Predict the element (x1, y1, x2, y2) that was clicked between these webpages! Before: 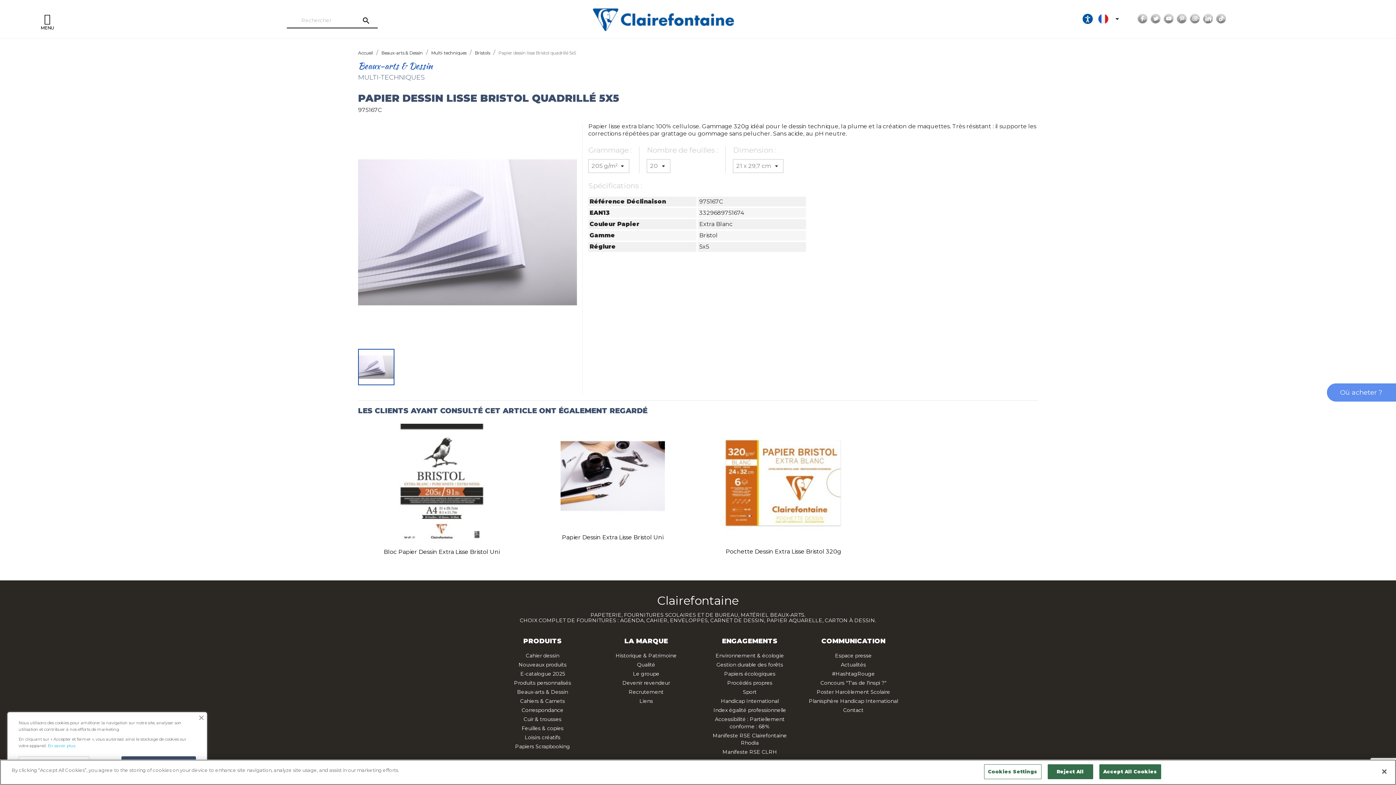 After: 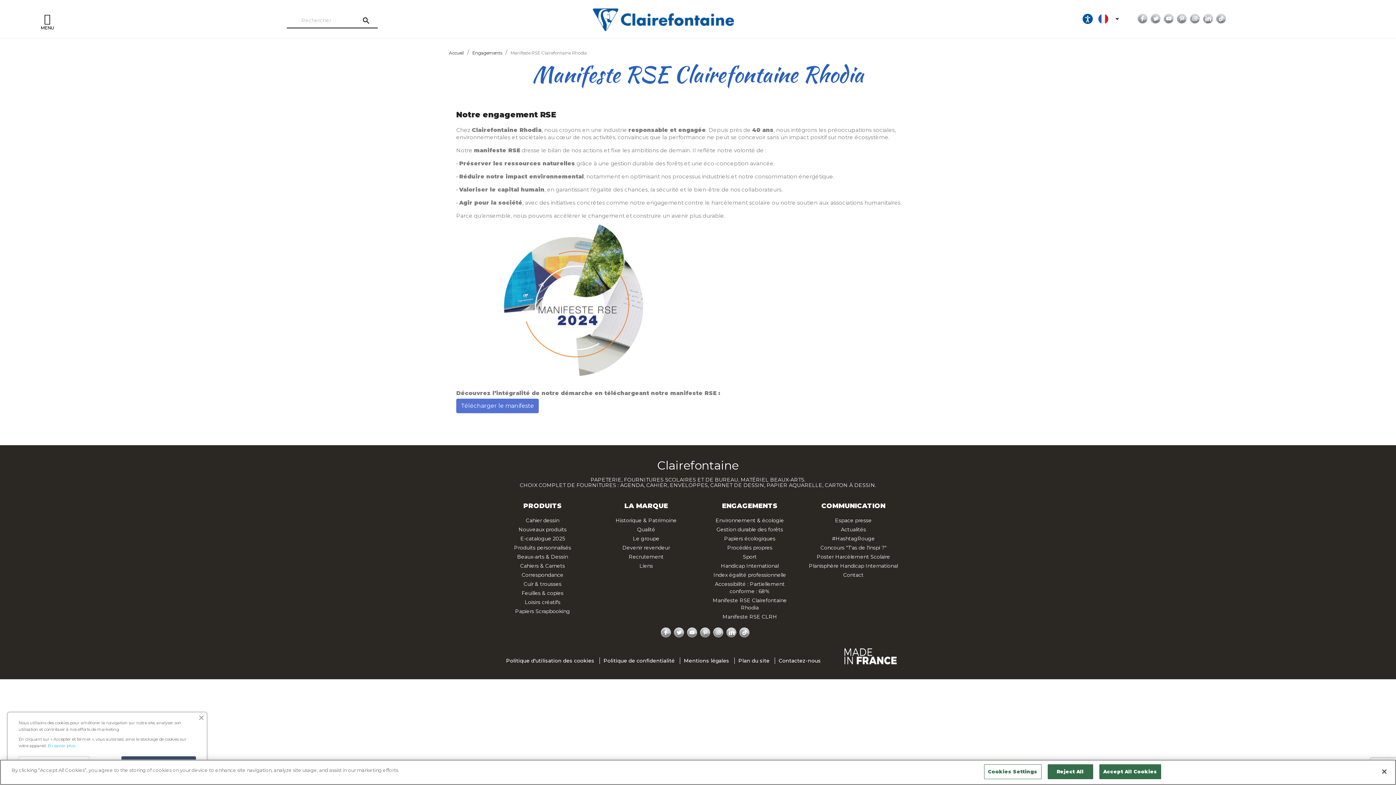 Action: bbox: (722, 748, 777, 755) label: Manifeste RSE CLRH